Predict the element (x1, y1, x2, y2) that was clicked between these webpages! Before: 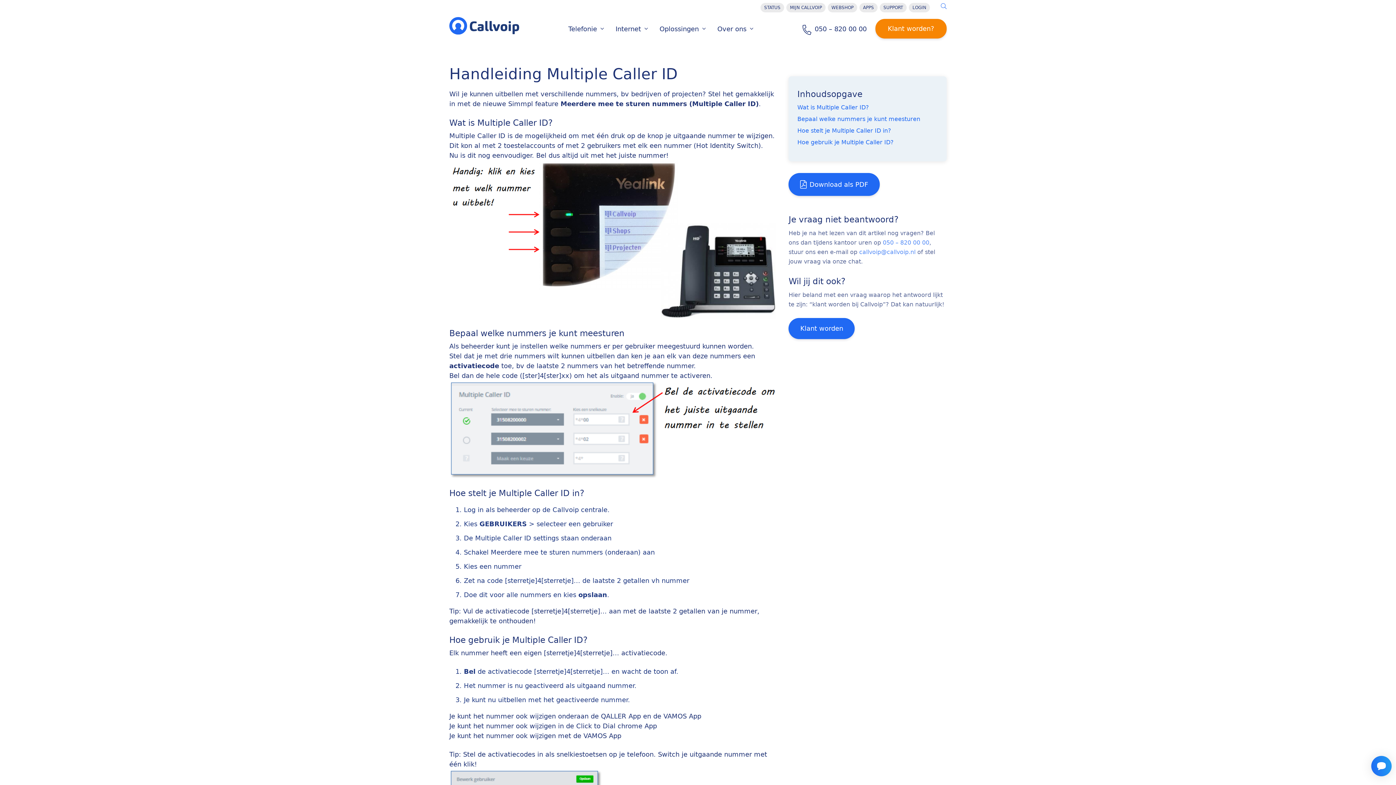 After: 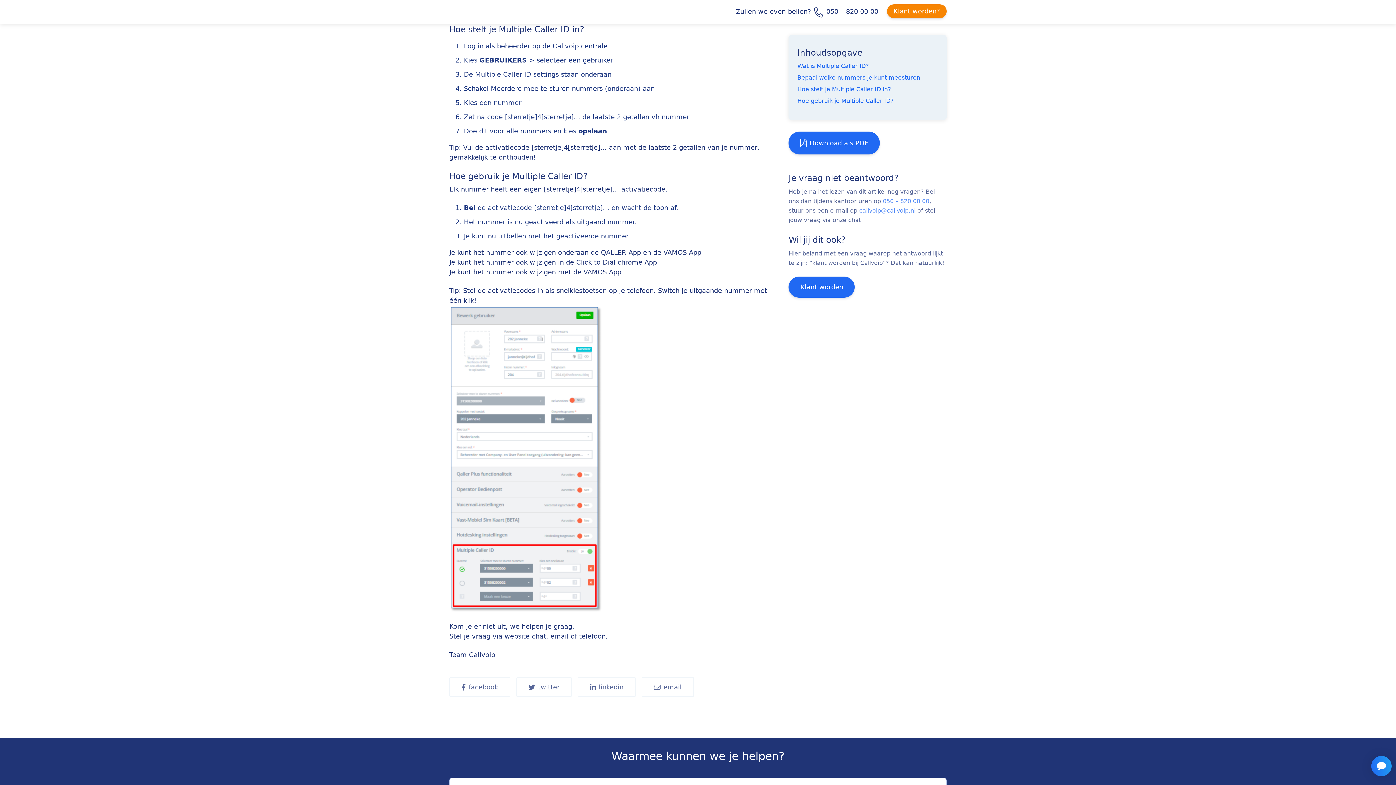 Action: label: Hoe stelt je Multiple Caller ID in? bbox: (797, 126, 938, 135)